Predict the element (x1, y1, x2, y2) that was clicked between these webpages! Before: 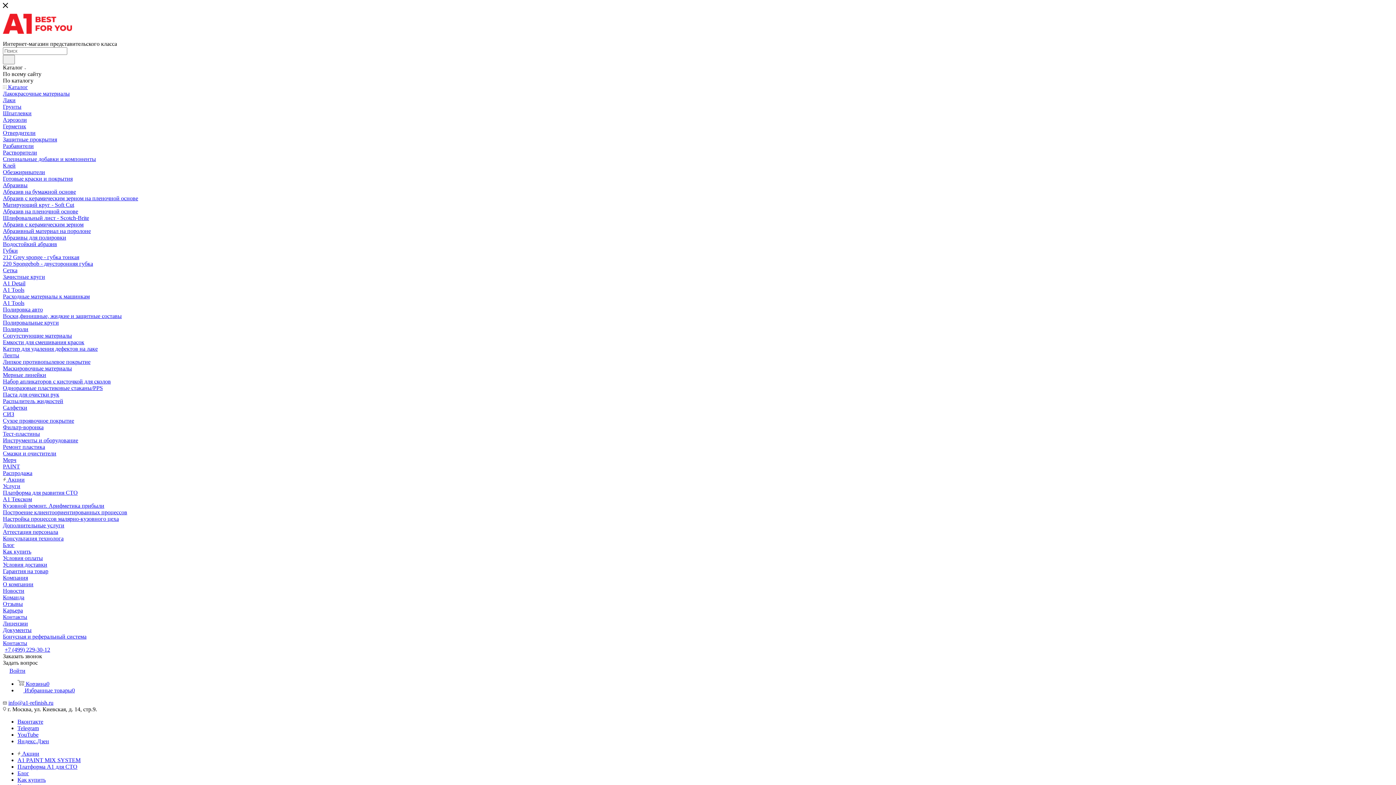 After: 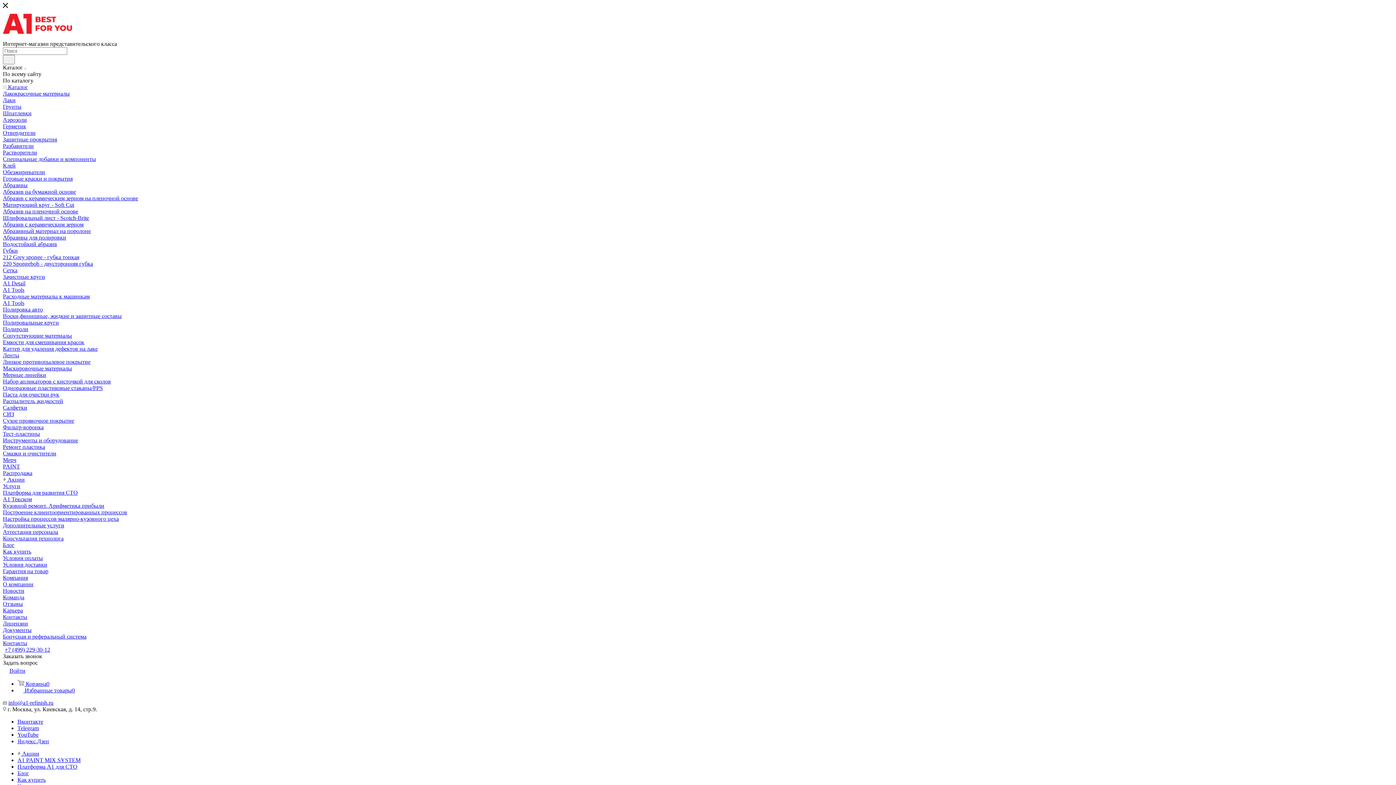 Action: label: Ремонт пластика bbox: (2, 444, 45, 450)